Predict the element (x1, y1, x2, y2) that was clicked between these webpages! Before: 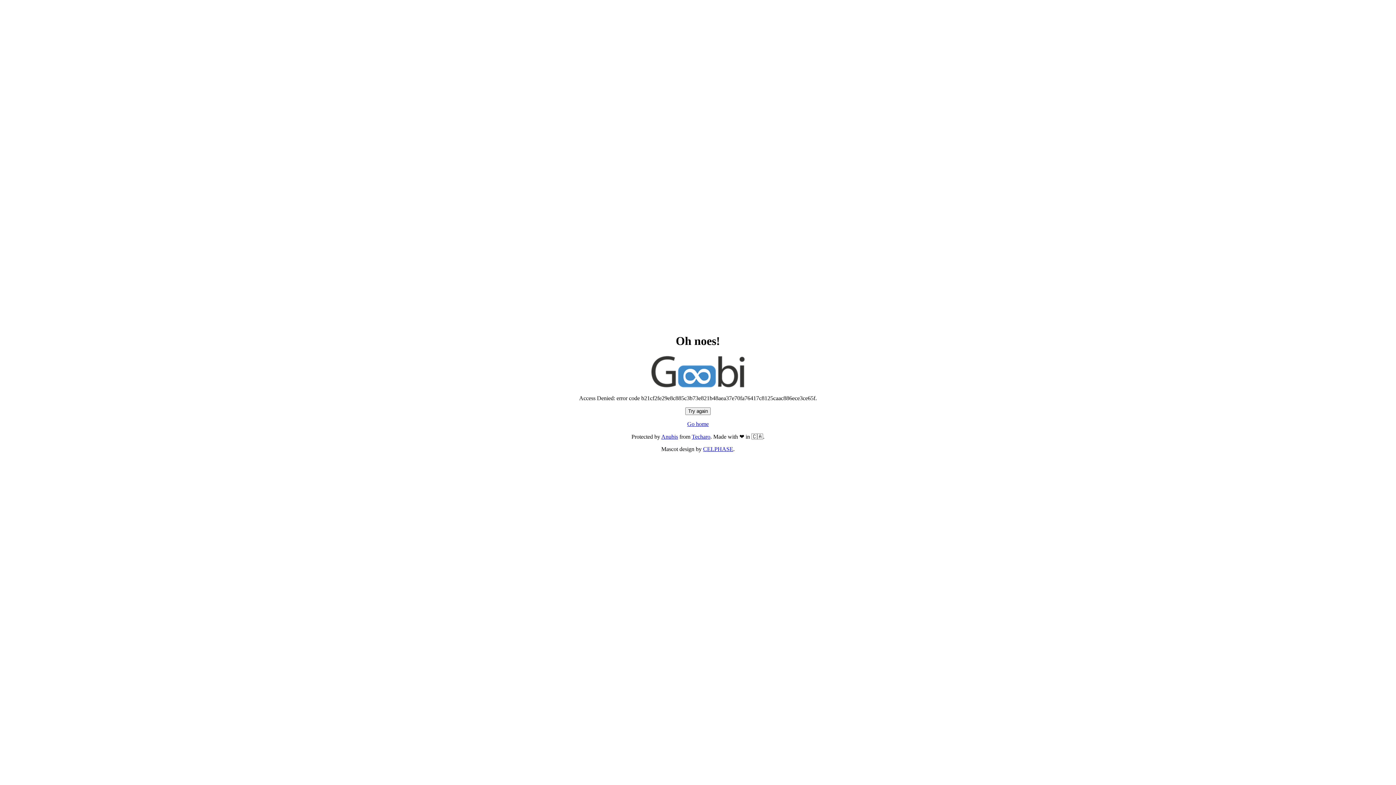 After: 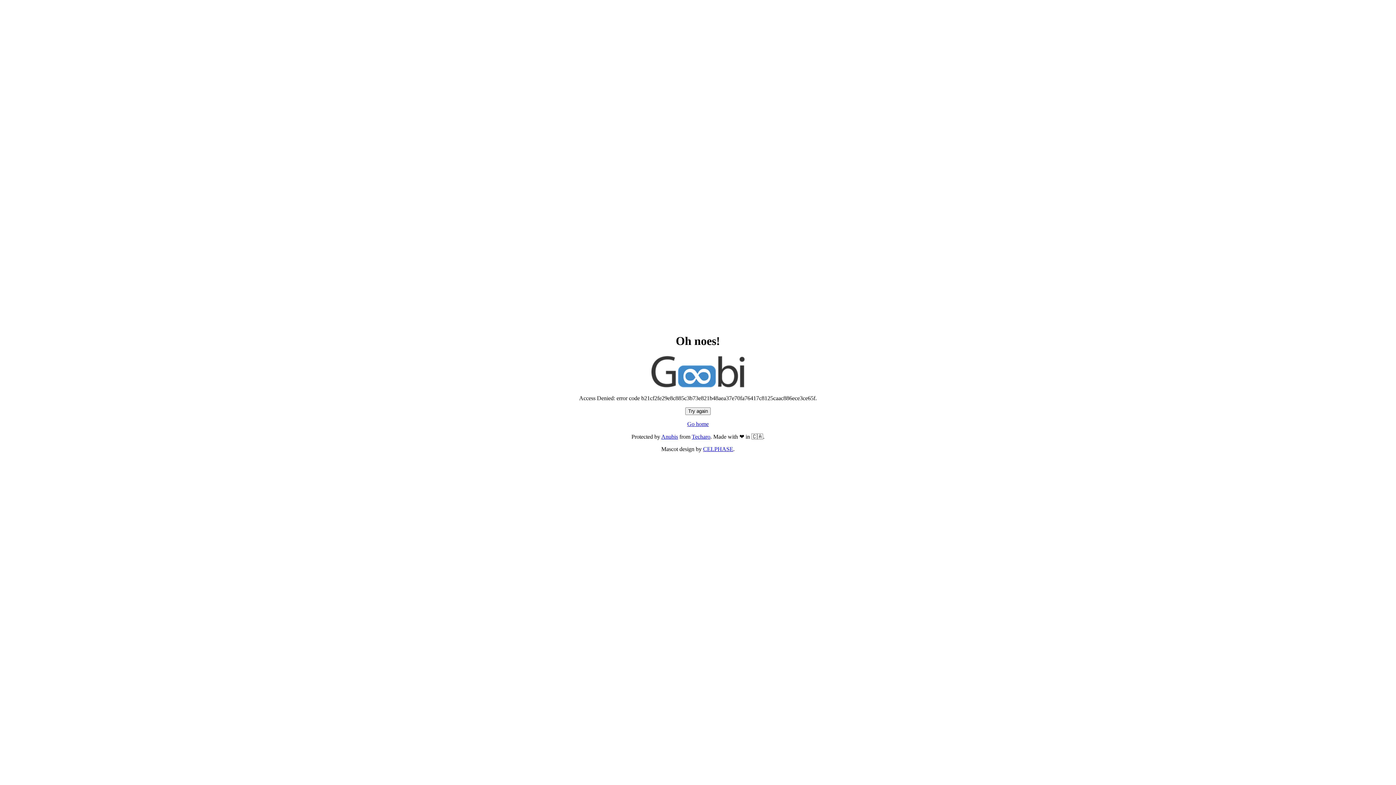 Action: bbox: (685, 407, 710, 415) label: Try again